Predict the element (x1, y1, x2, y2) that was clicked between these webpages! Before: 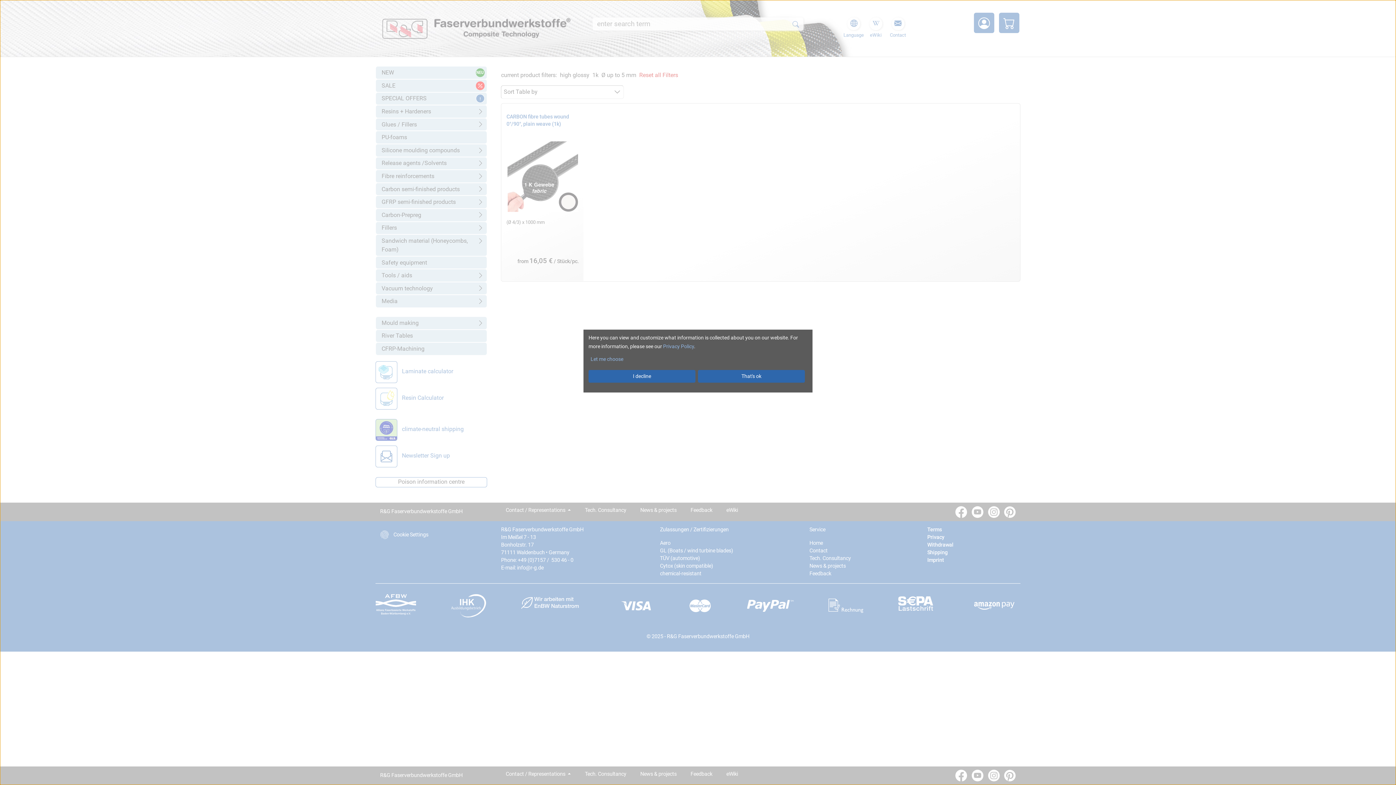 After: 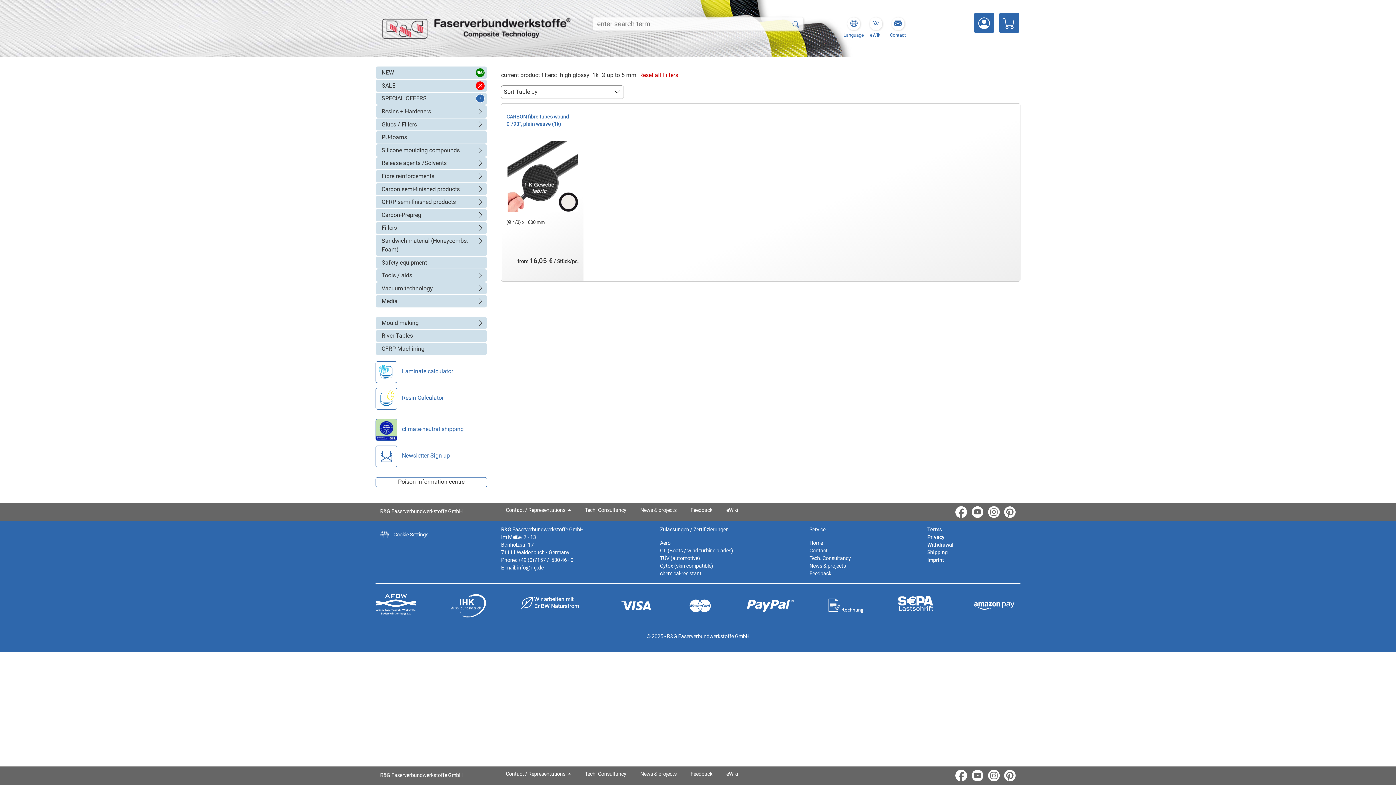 Action: label: I decline bbox: (588, 370, 695, 382)